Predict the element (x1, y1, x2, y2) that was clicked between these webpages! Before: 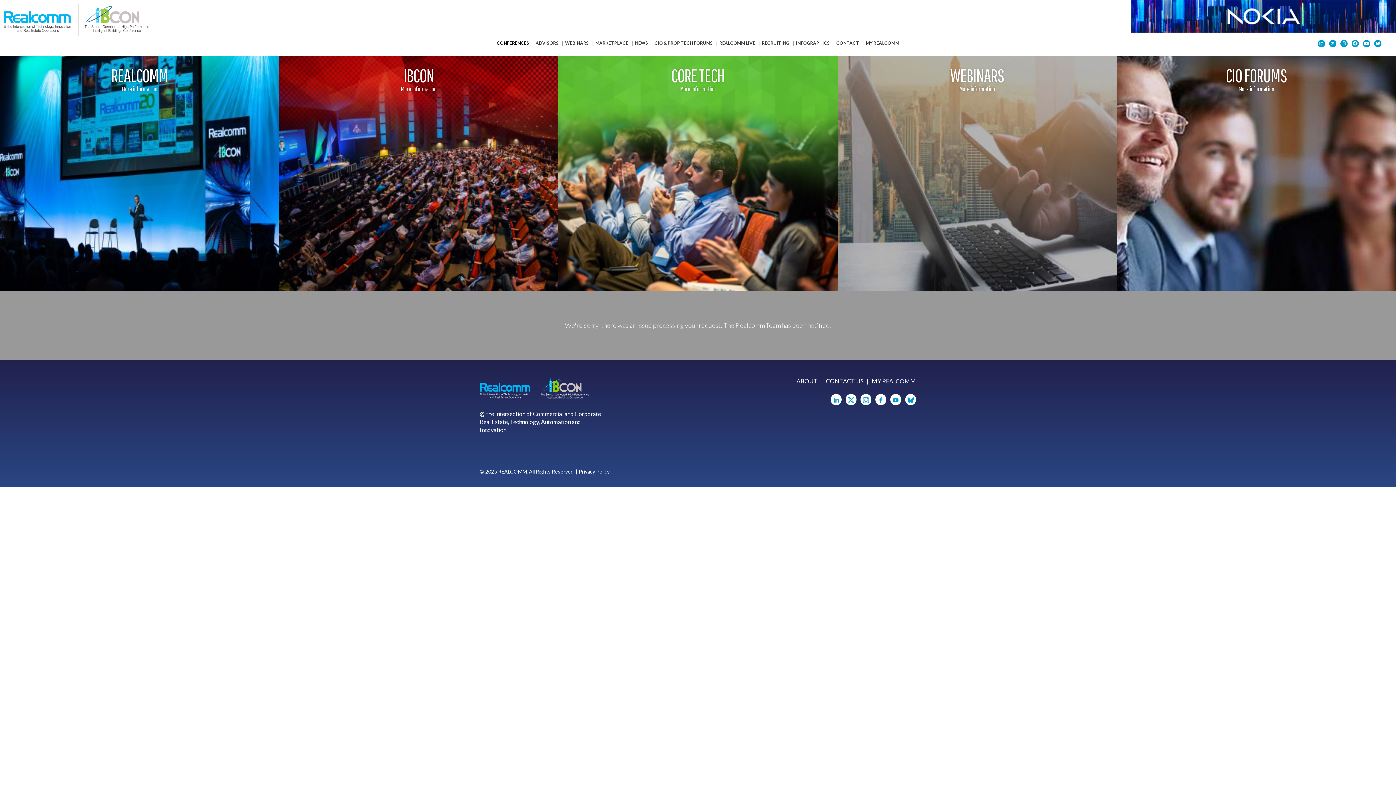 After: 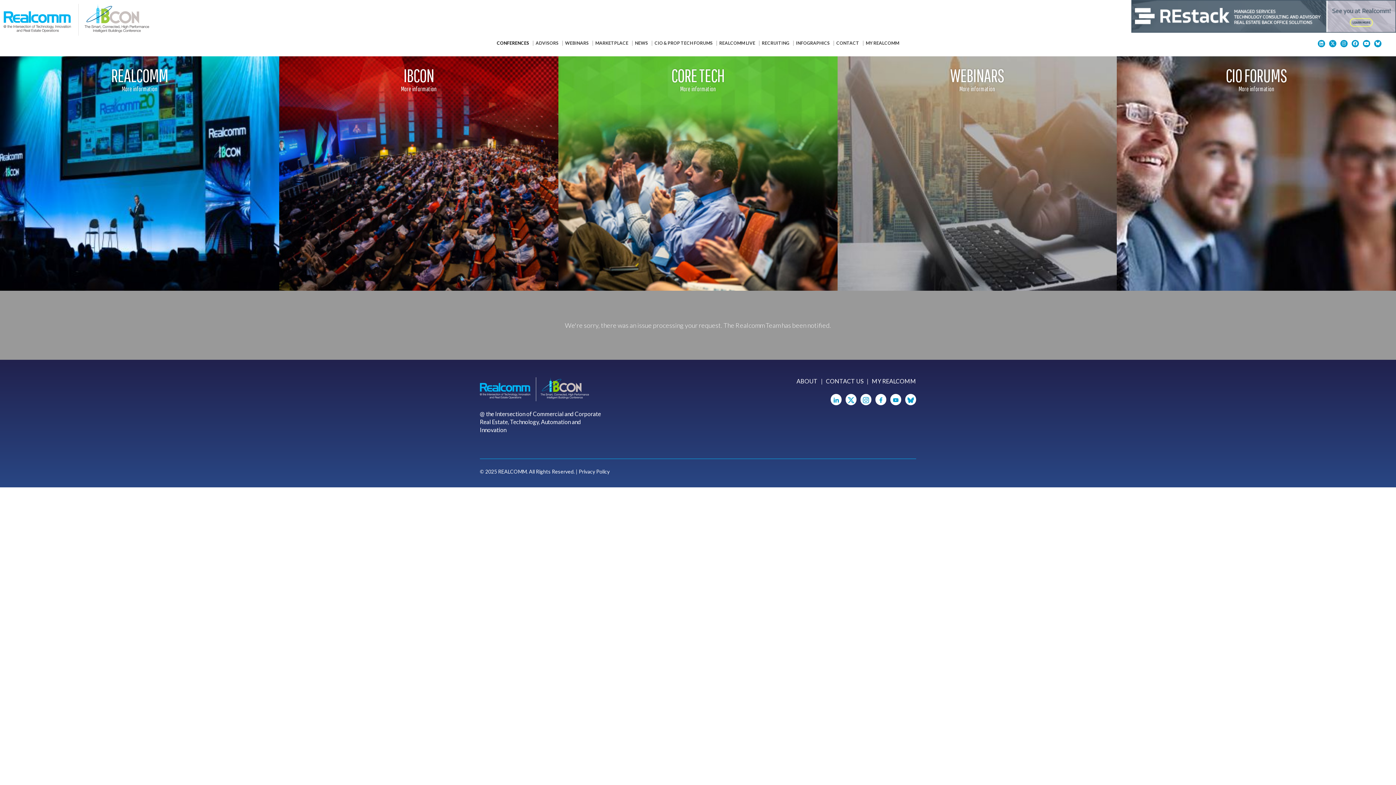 Action: bbox: (796, 377, 817, 385) label: ABOUT